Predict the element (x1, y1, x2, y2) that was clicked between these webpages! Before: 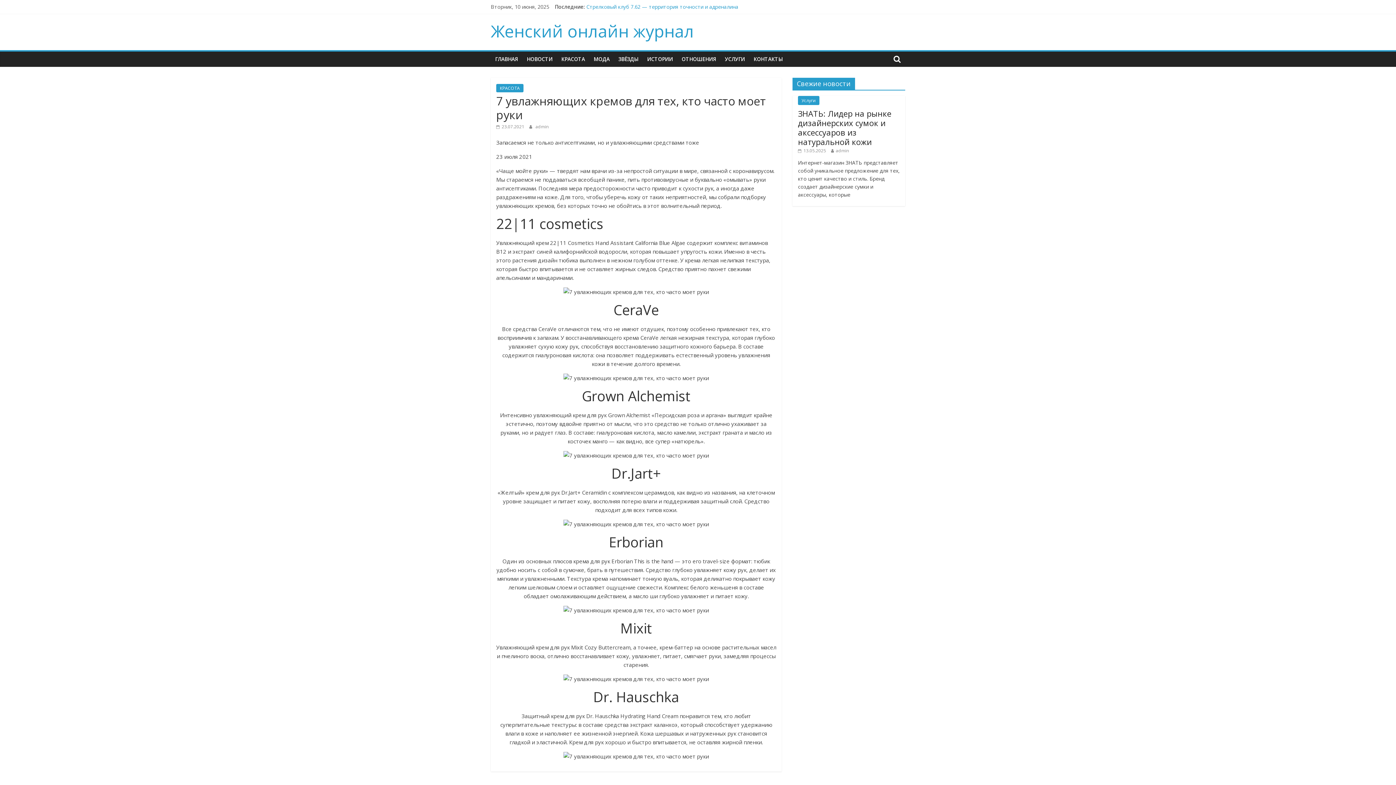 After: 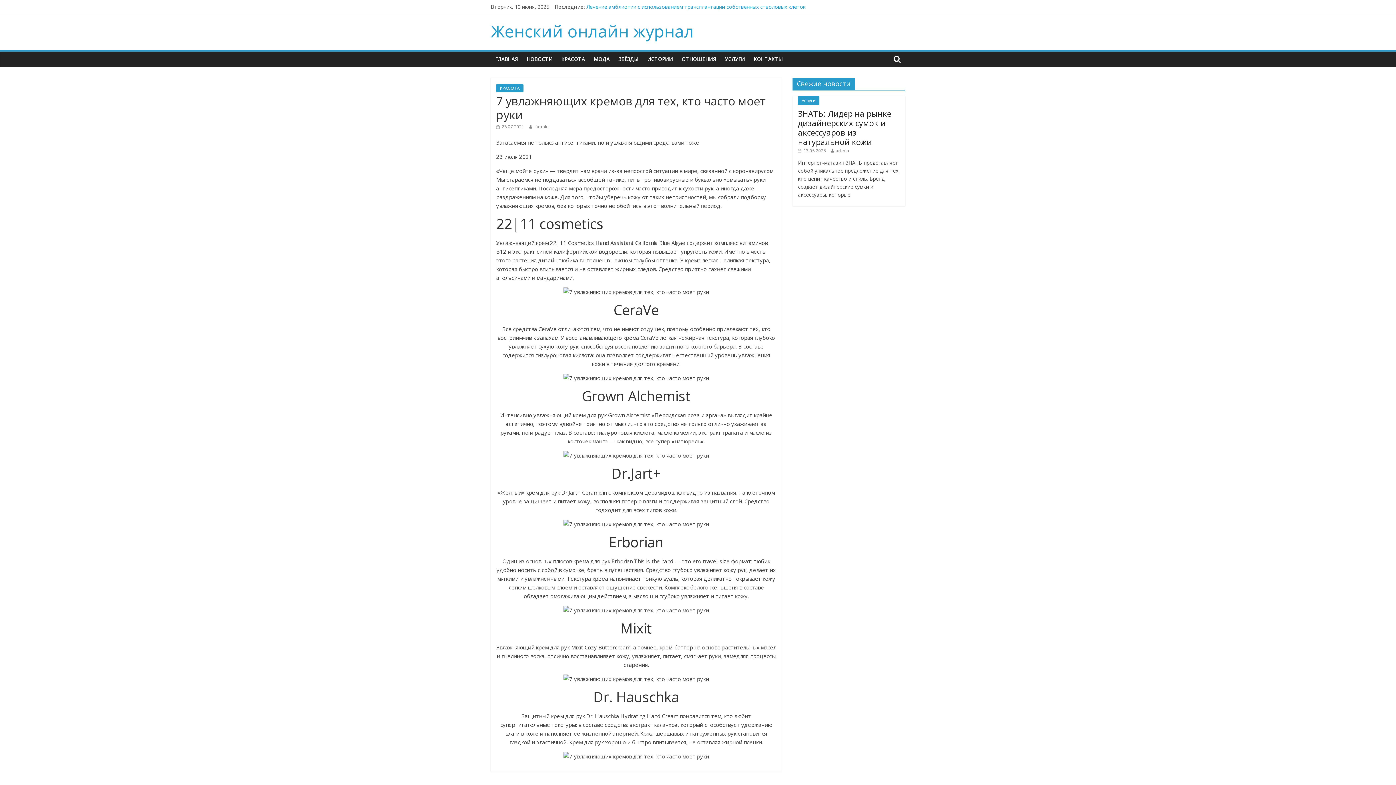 Action: bbox: (496, 123, 524, 129) label:  23.07.2021